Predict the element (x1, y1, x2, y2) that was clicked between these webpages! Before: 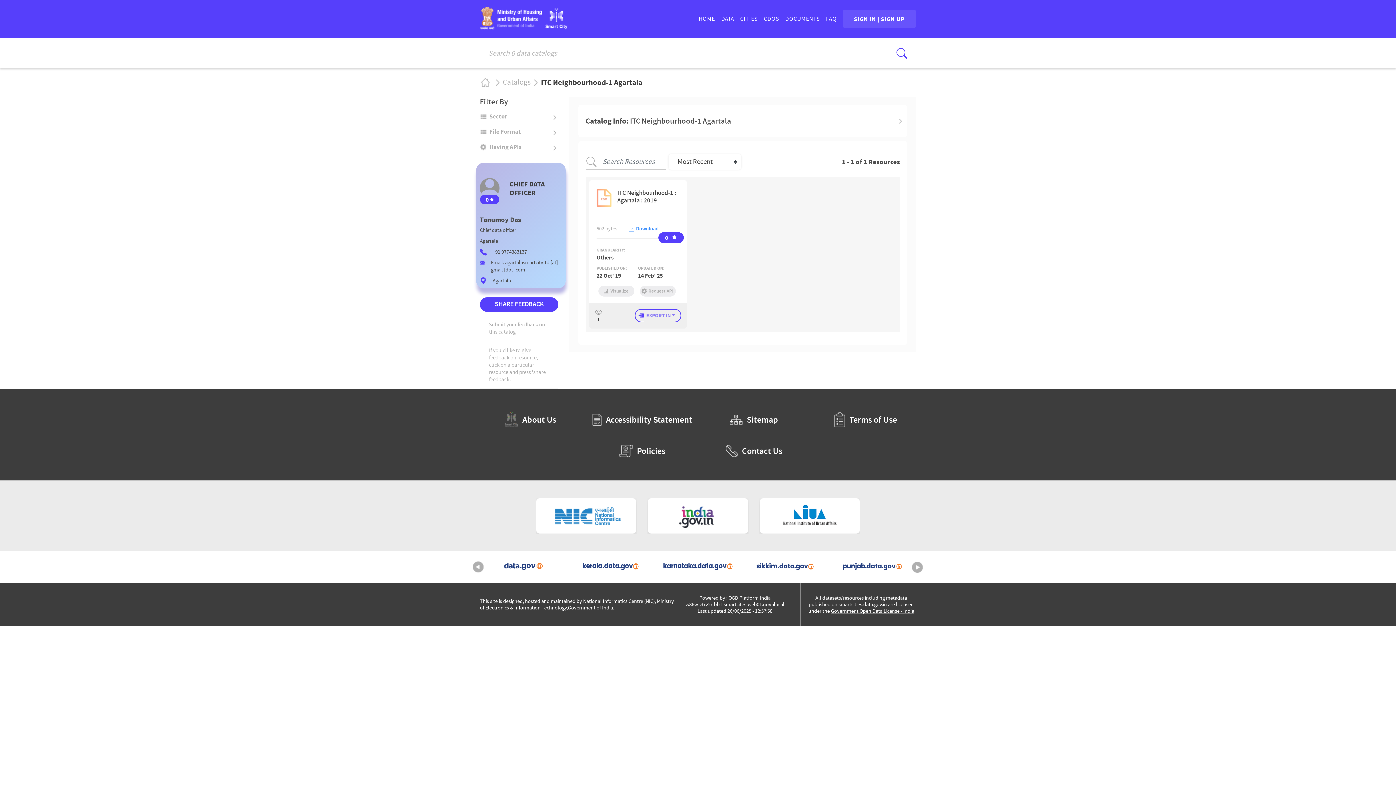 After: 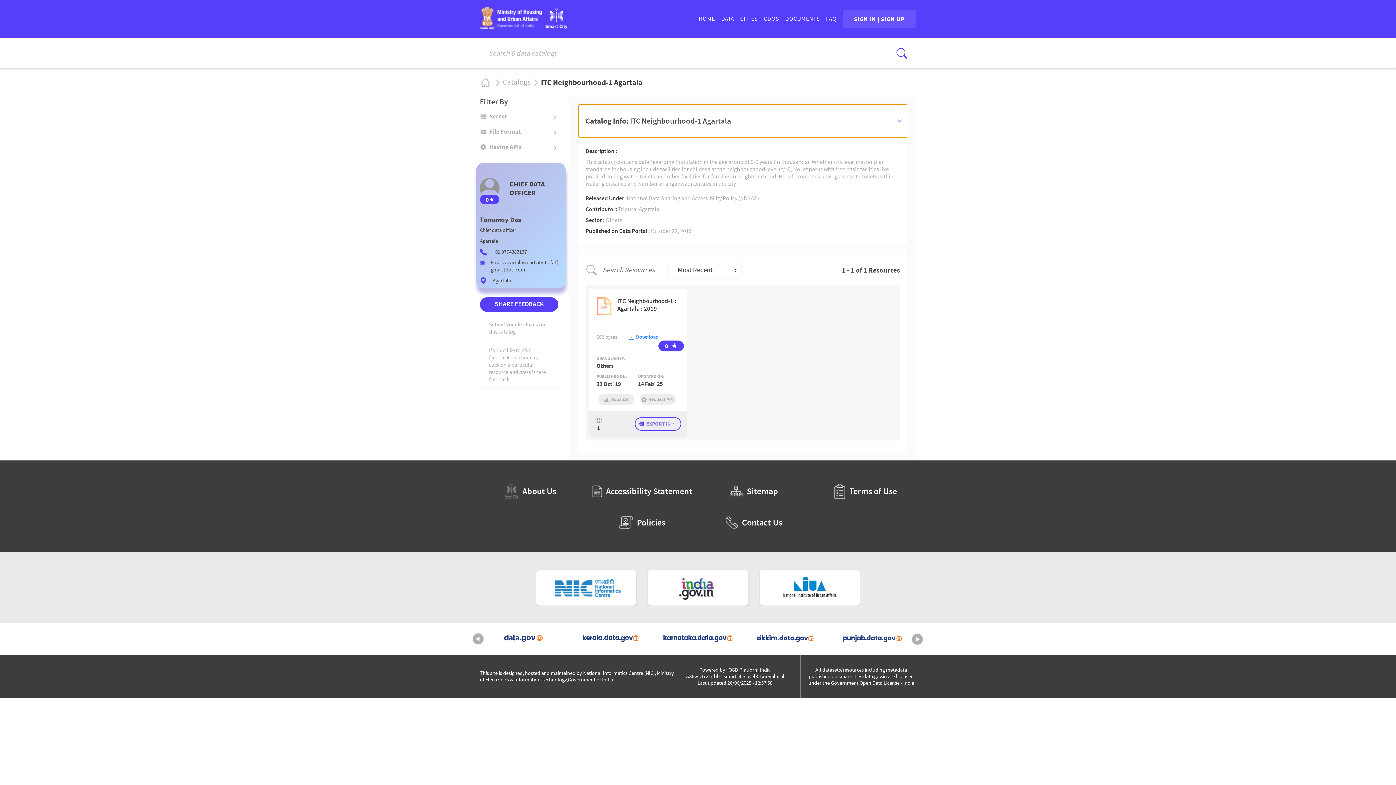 Action: label: Catalog Info: bbox: (578, 104, 907, 137)